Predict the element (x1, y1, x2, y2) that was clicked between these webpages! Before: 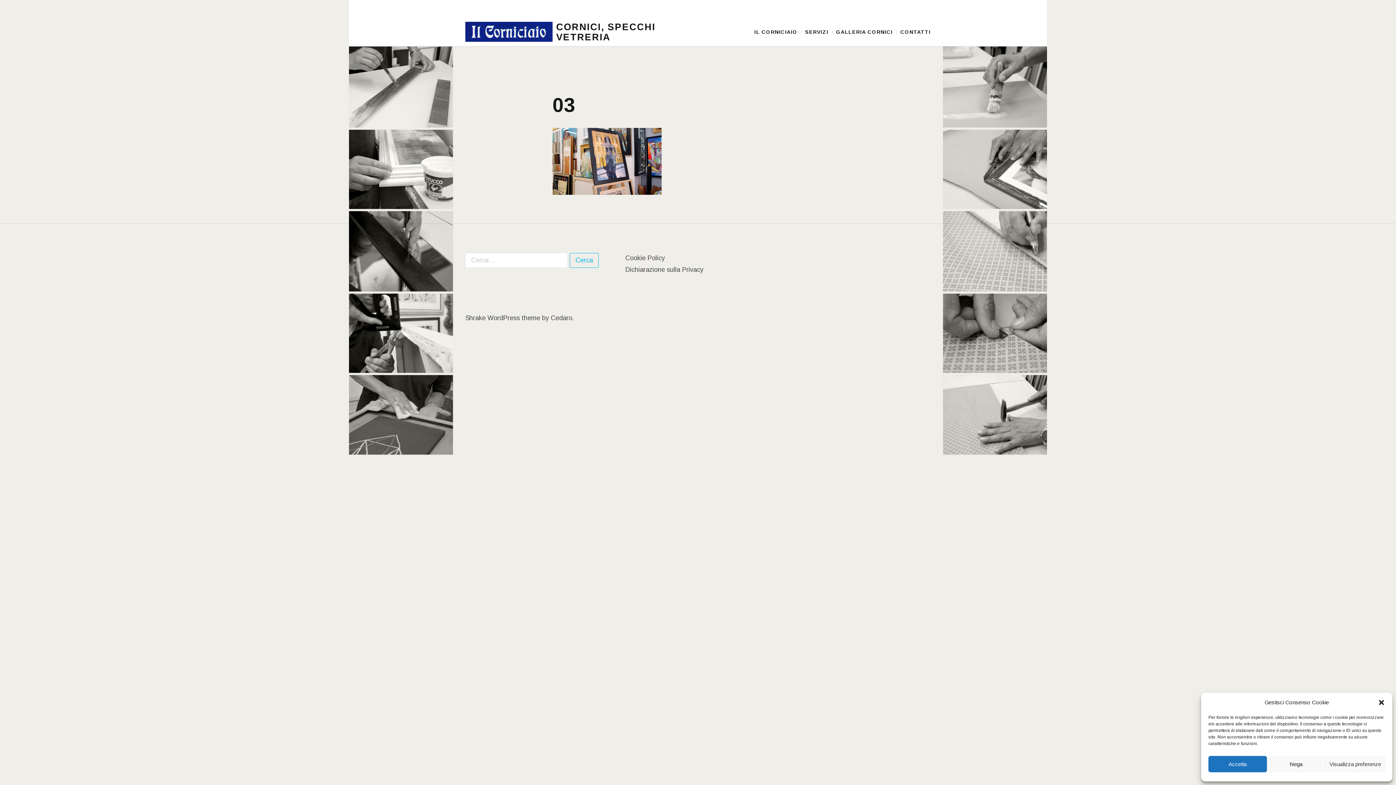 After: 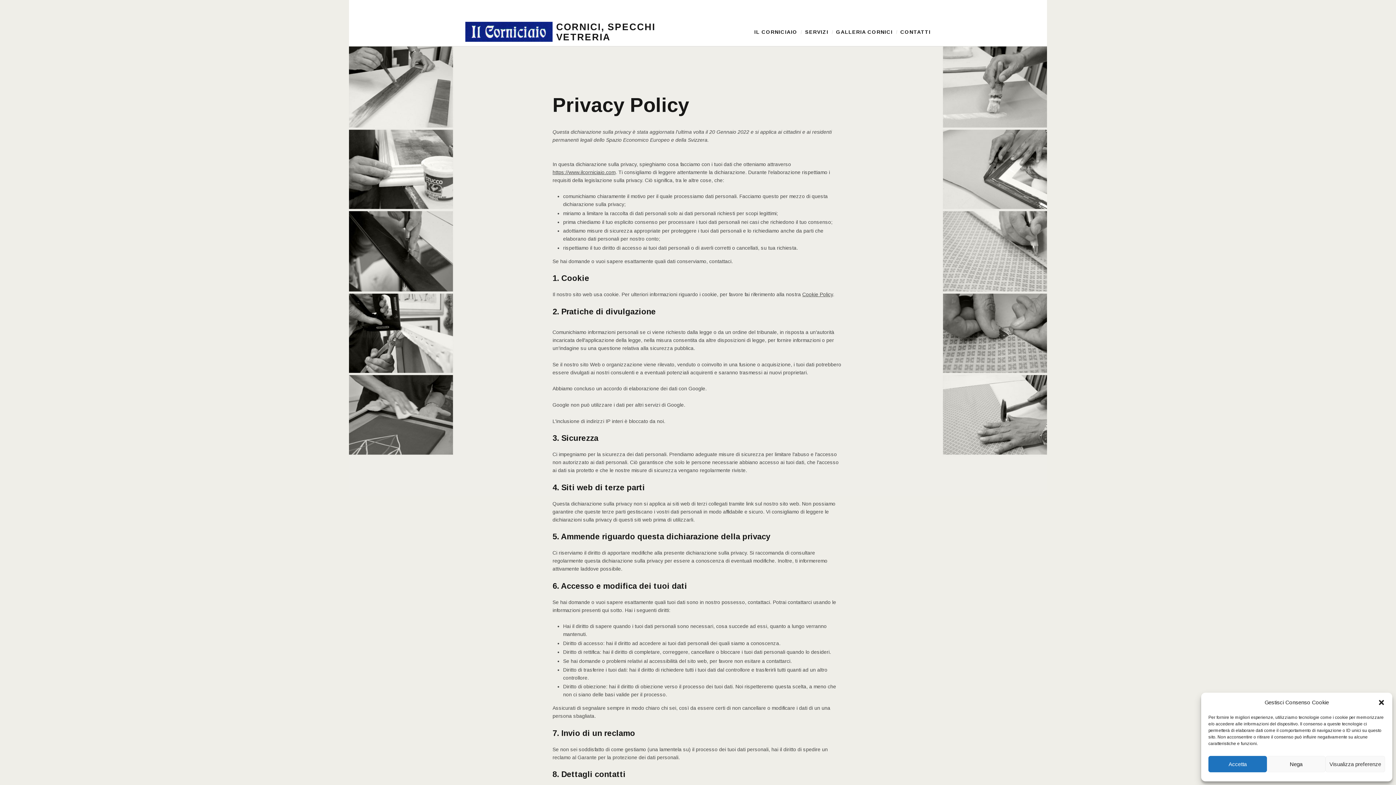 Action: bbox: (625, 266, 703, 273) label: Dichiarazione sulla Privacy